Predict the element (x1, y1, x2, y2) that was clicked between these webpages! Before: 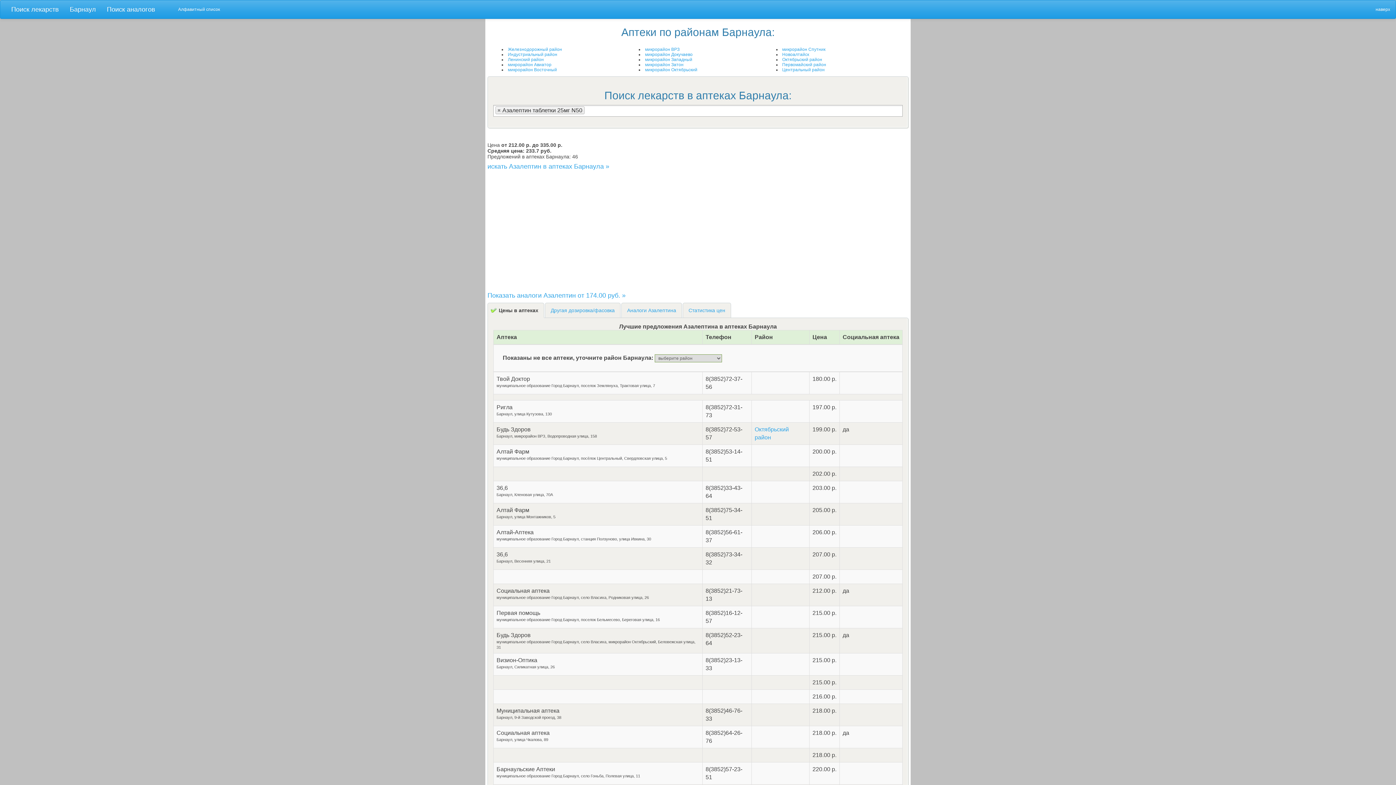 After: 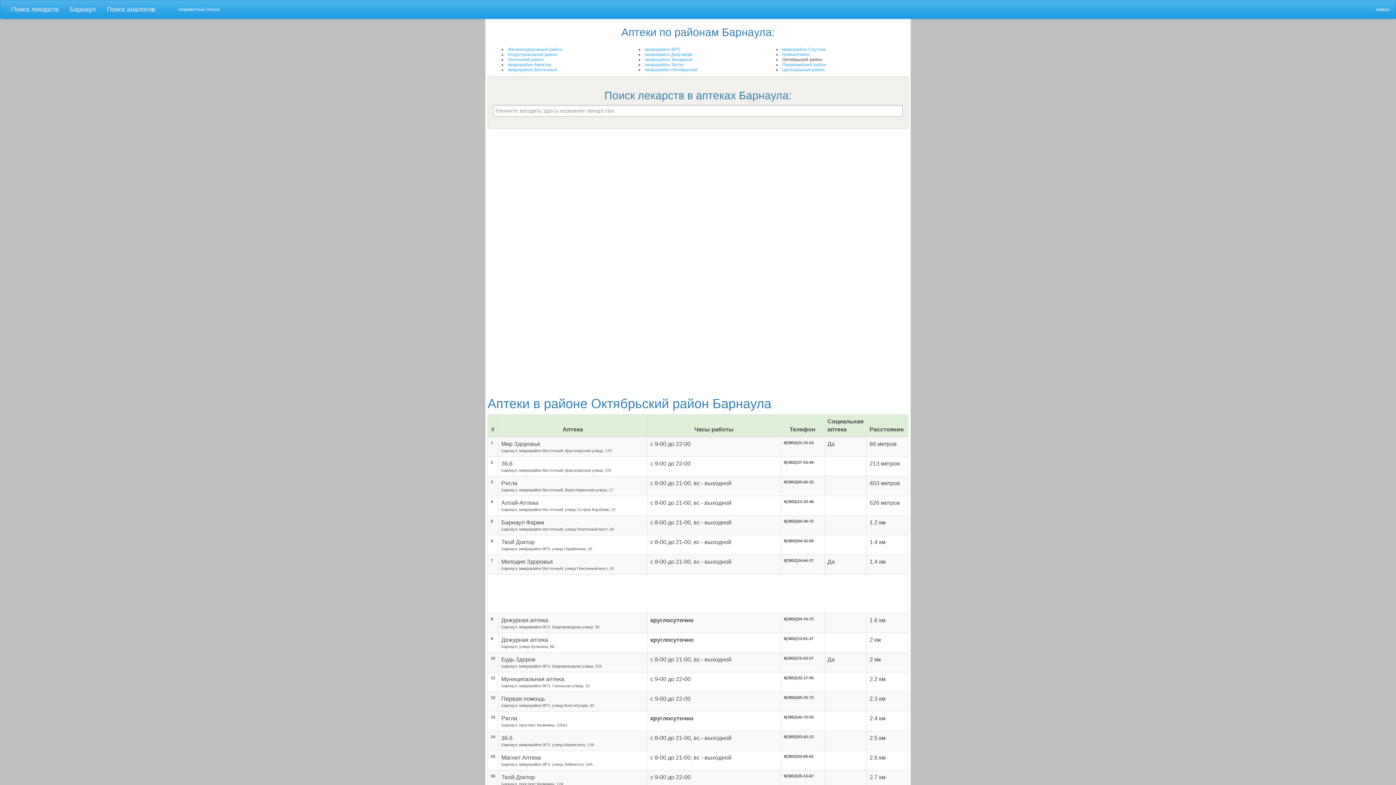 Action: label: Октябрьский район bbox: (782, 57, 822, 62)